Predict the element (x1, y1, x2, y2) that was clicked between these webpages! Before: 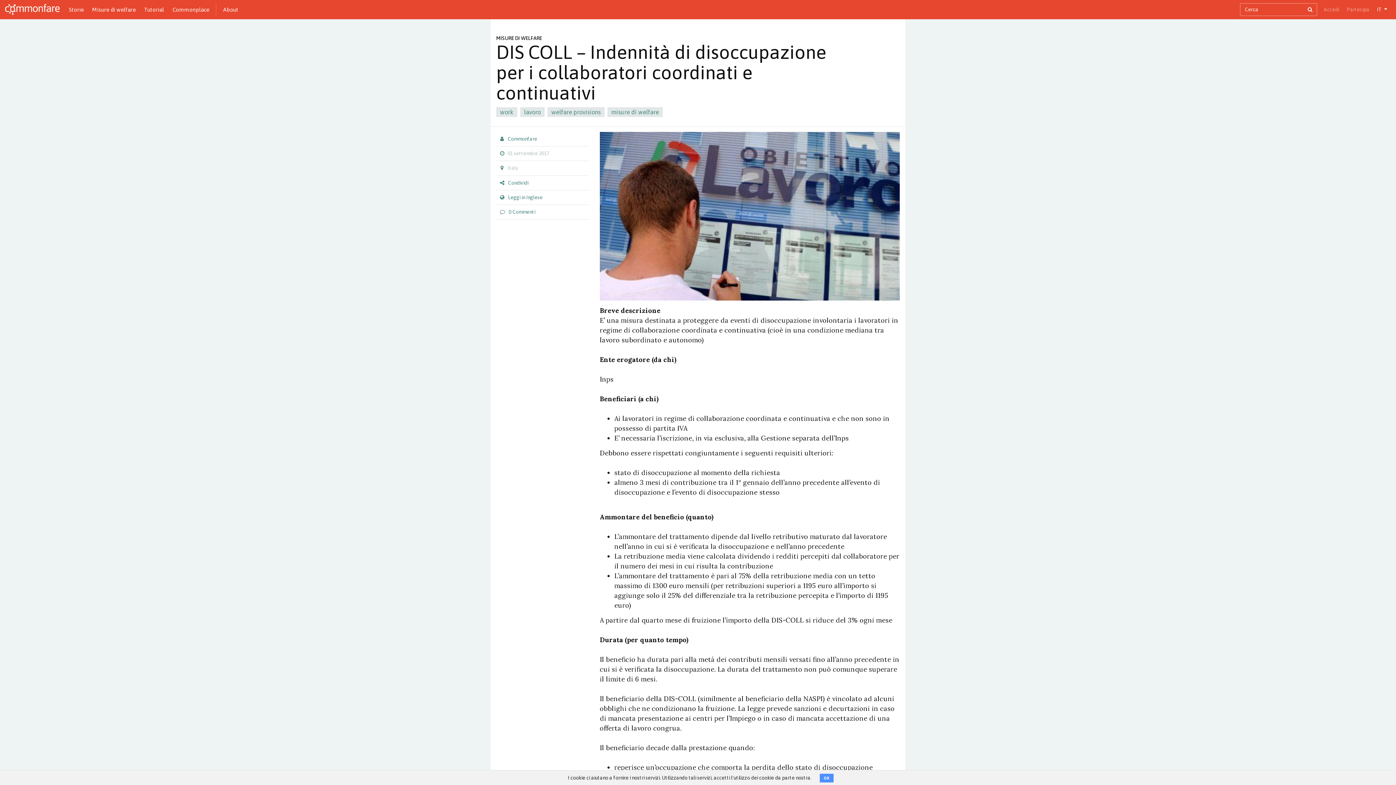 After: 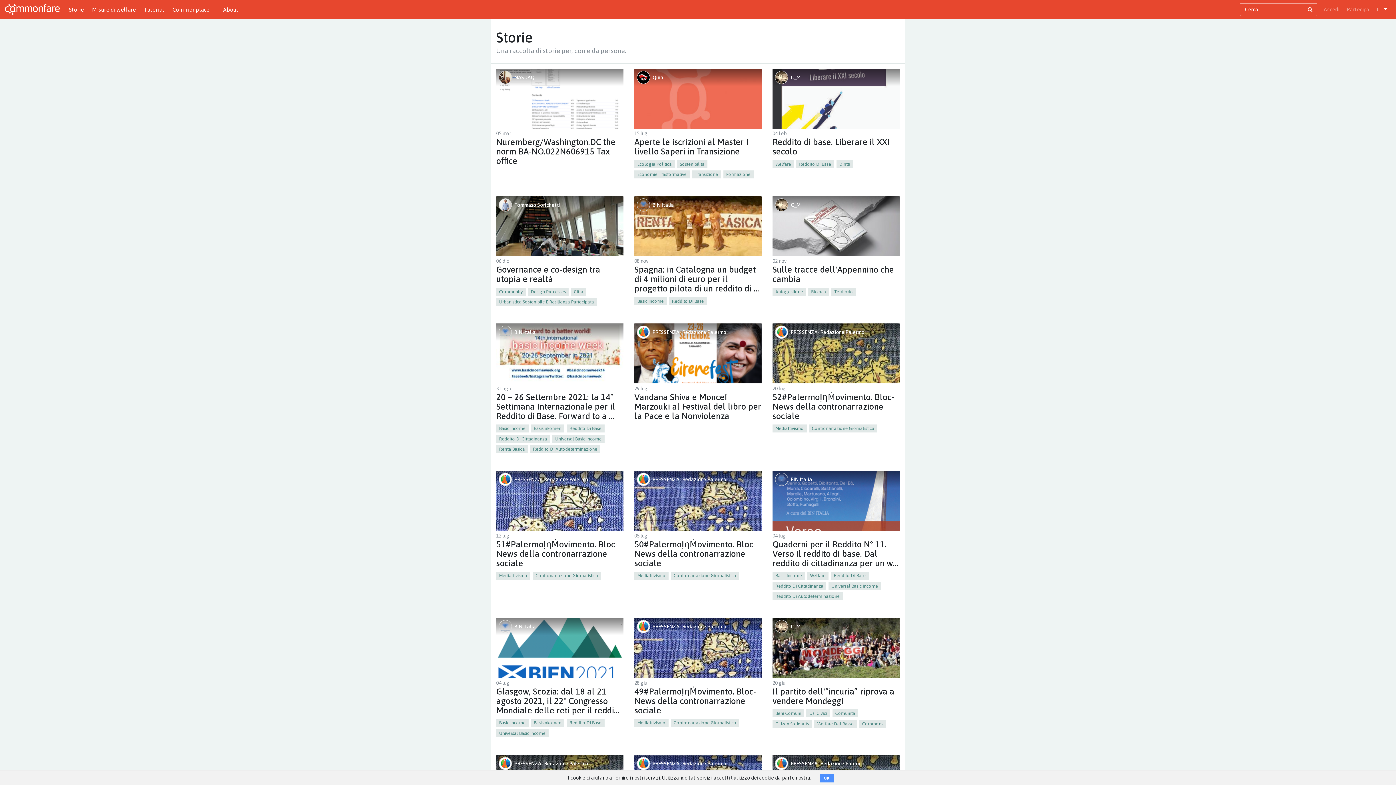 Action: bbox: (64, 2, 87, 16) label: Storie